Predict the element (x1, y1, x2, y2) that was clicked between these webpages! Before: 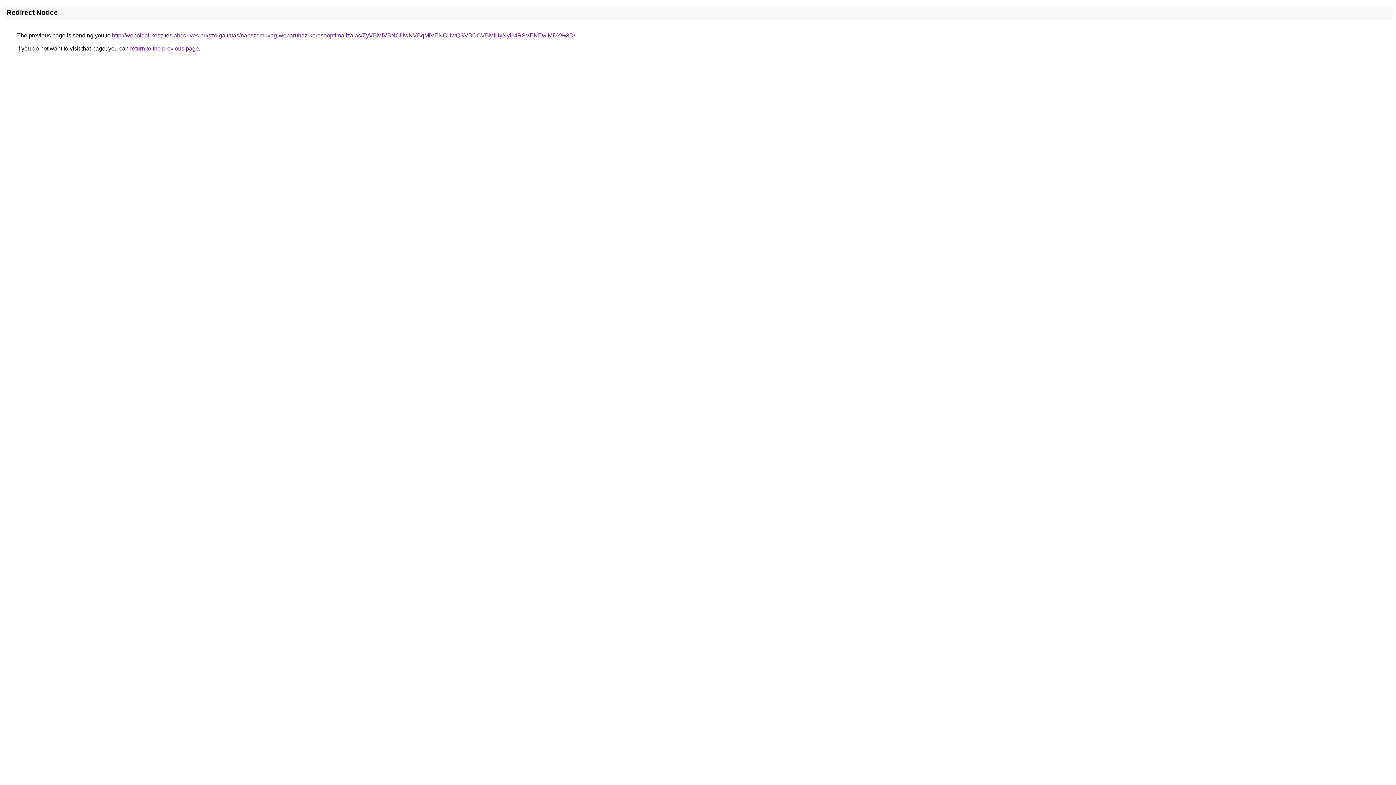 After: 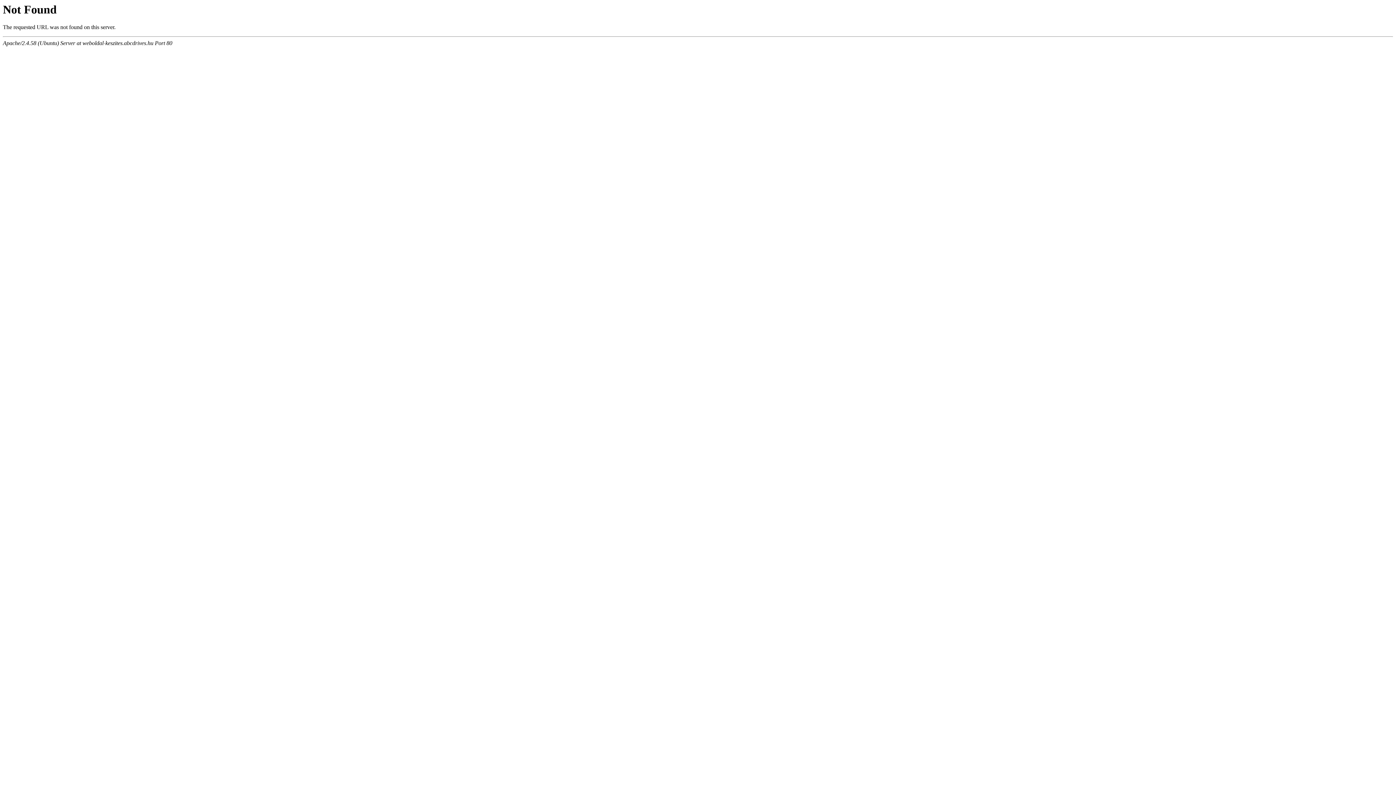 Action: label: http://weboldal-keszites.abcdrives.hu/szolgaltatas/napszemuveg-webaruhaz-keresooptimalizalas/ZyVBMiVBNCUwNVBqMiVENCUwQSVBOCVBMiUyNyU4RSVENEwlMDY%3D/ bbox: (112, 32, 575, 38)